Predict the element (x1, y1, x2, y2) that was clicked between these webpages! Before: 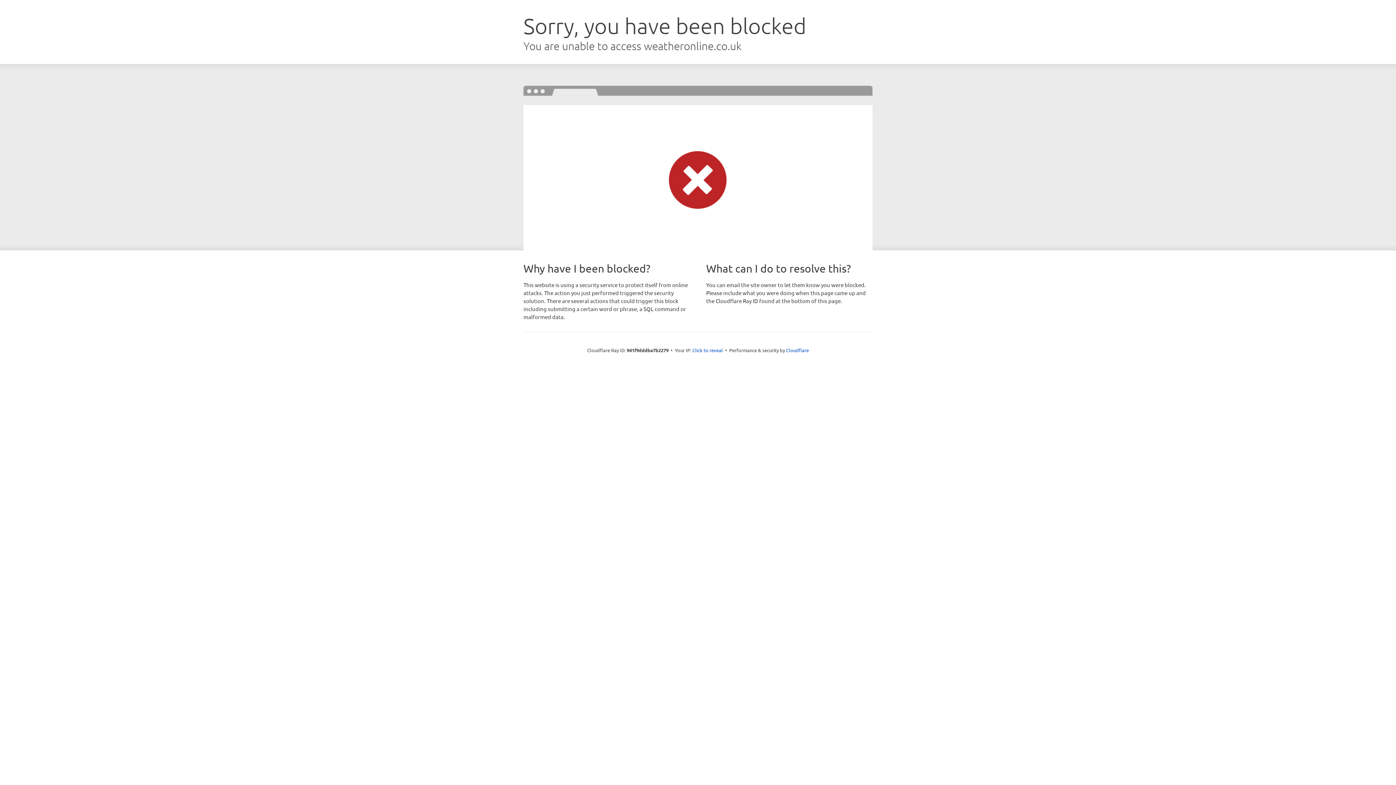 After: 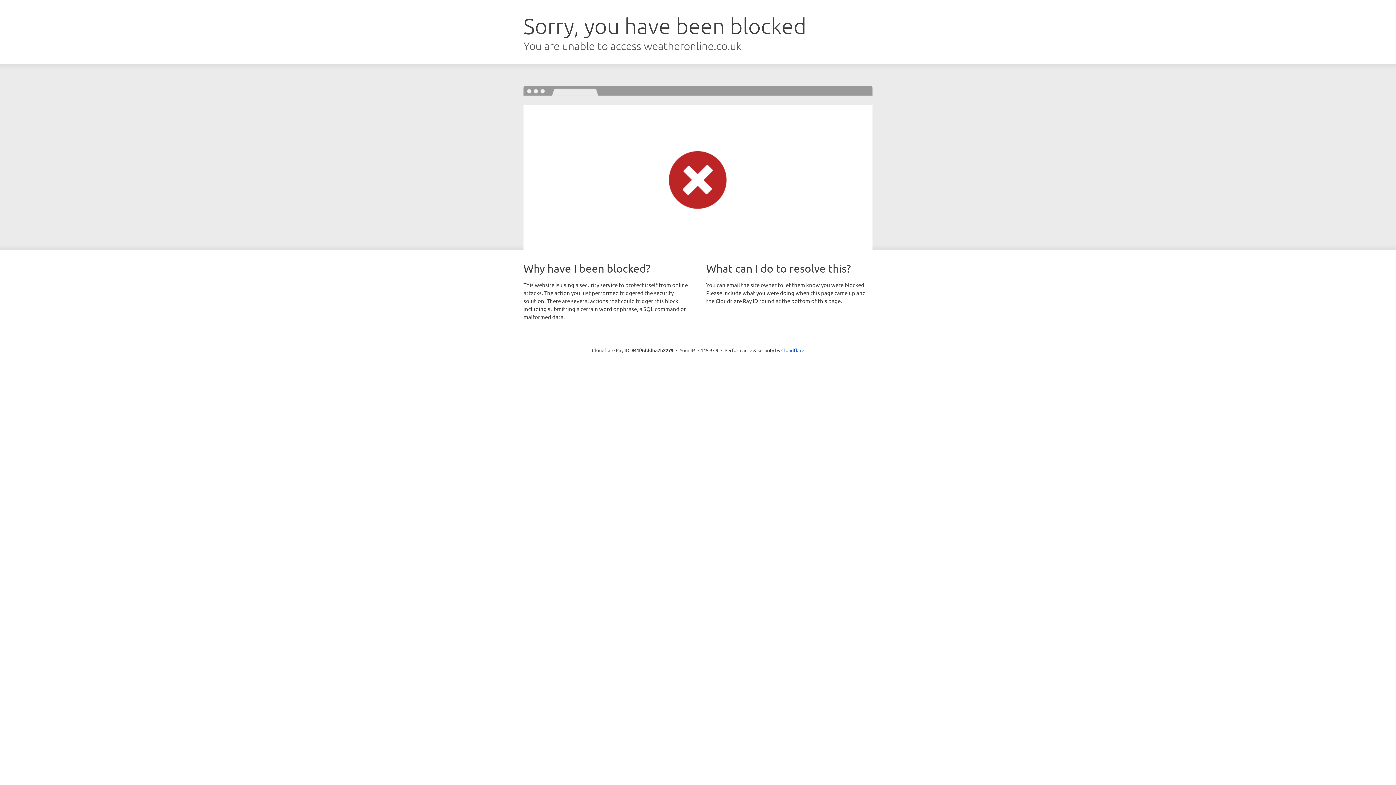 Action: bbox: (692, 346, 723, 353) label: Click to reveal